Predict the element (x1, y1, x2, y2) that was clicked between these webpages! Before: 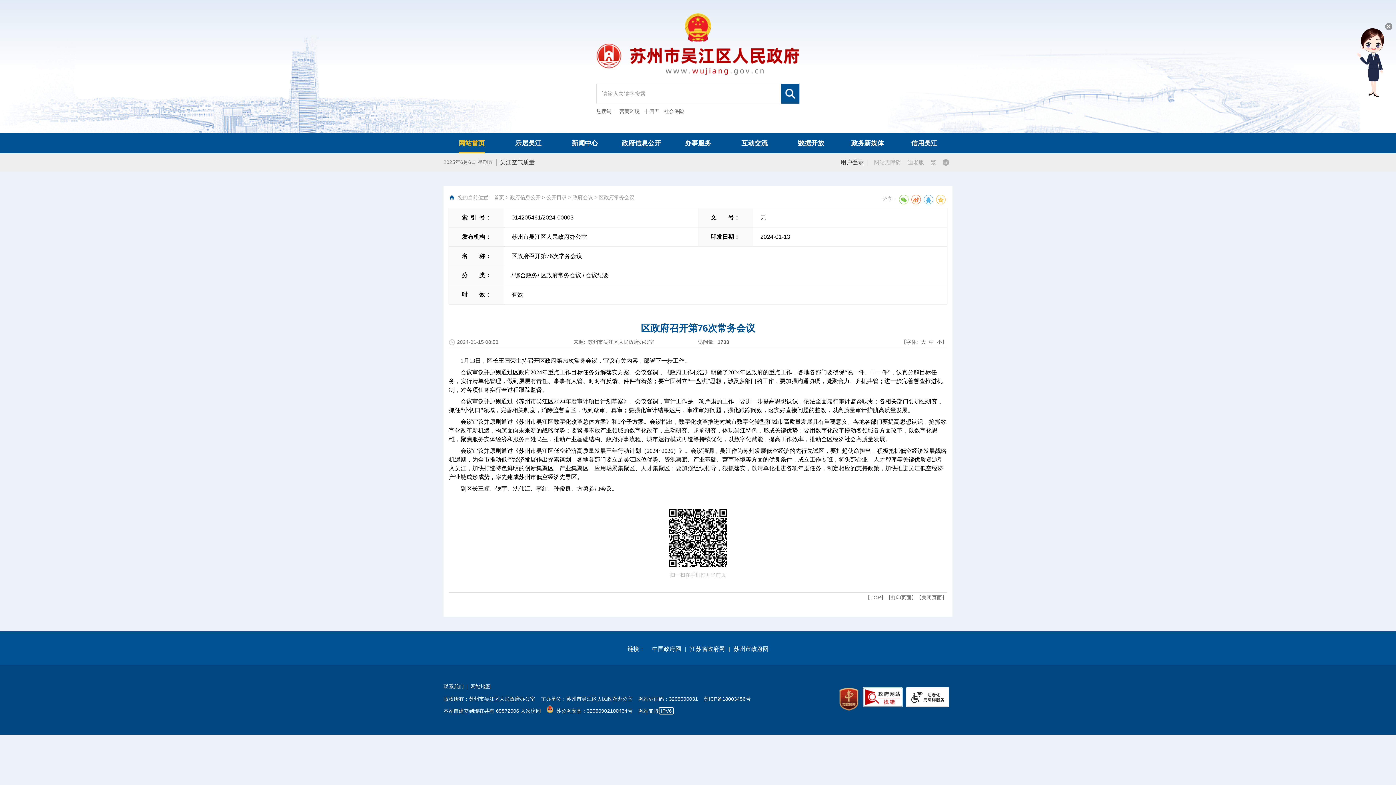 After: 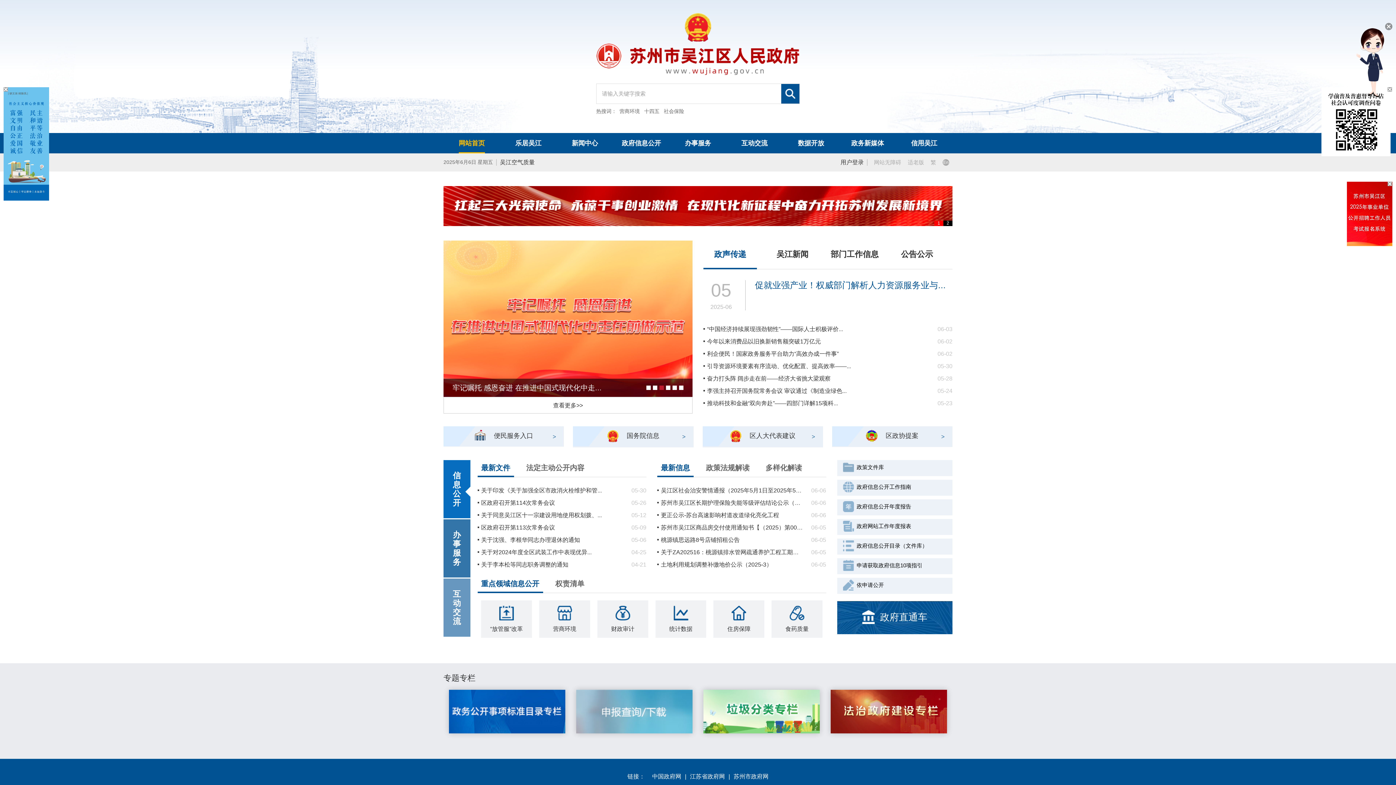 Action: bbox: (494, 194, 504, 200) label: 首页